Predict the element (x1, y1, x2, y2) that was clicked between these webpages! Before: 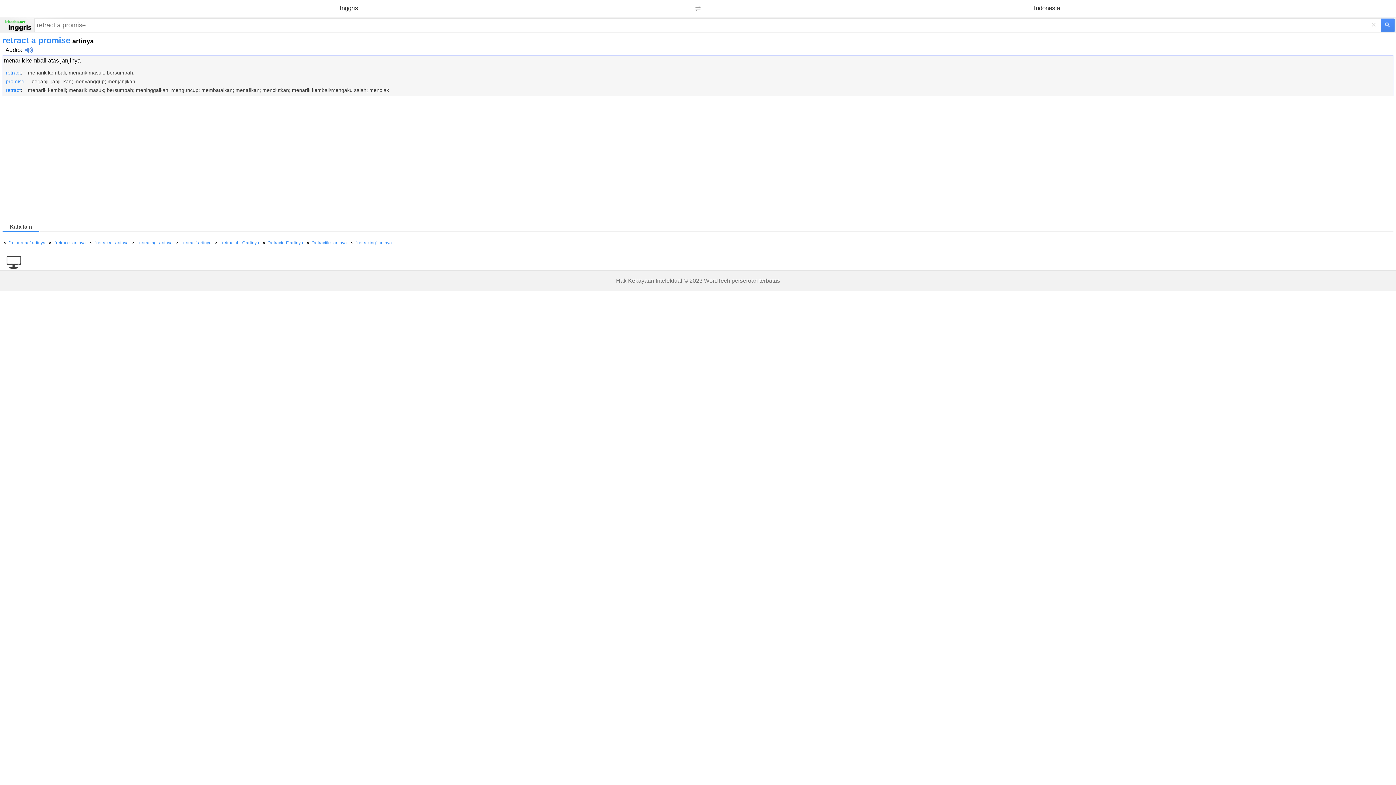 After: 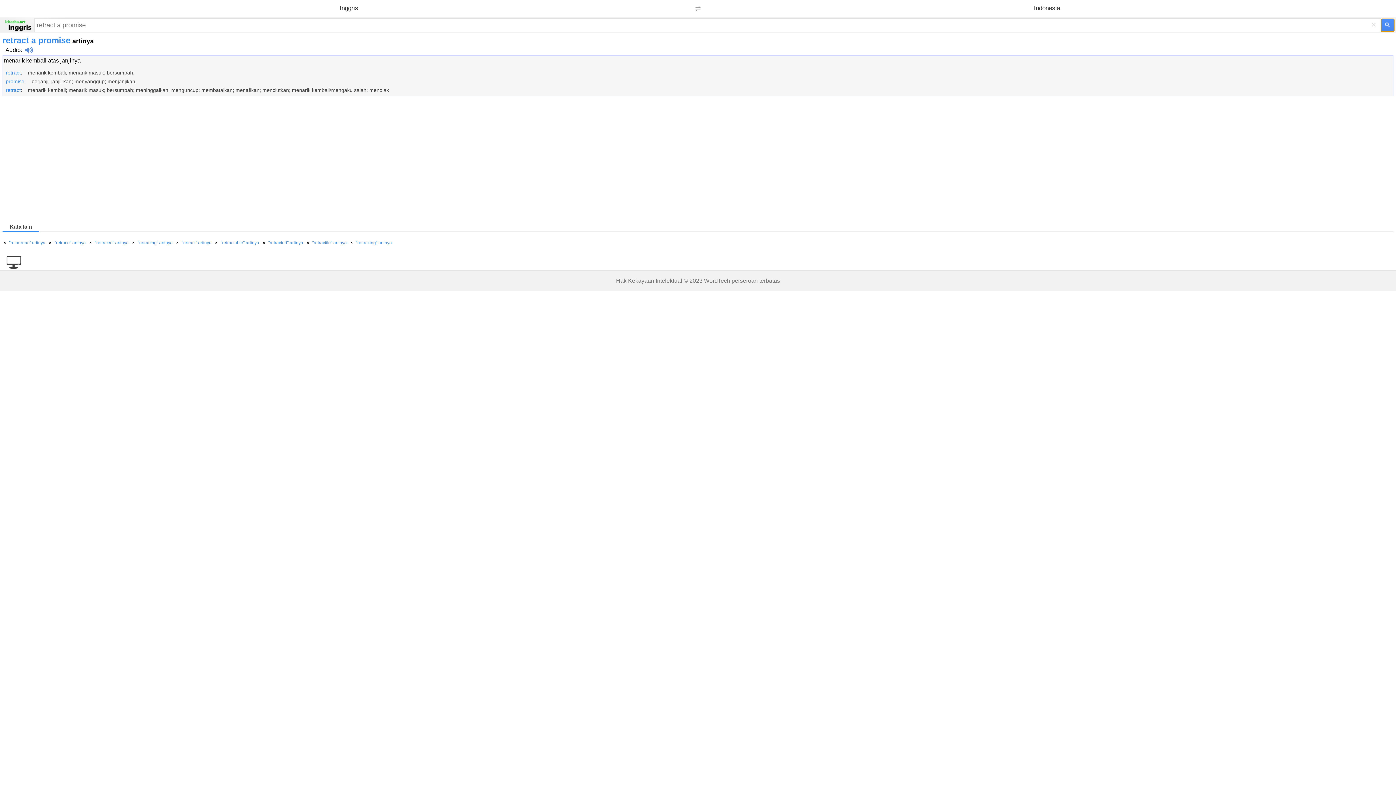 Action: bbox: (1381, 18, 1394, 32)